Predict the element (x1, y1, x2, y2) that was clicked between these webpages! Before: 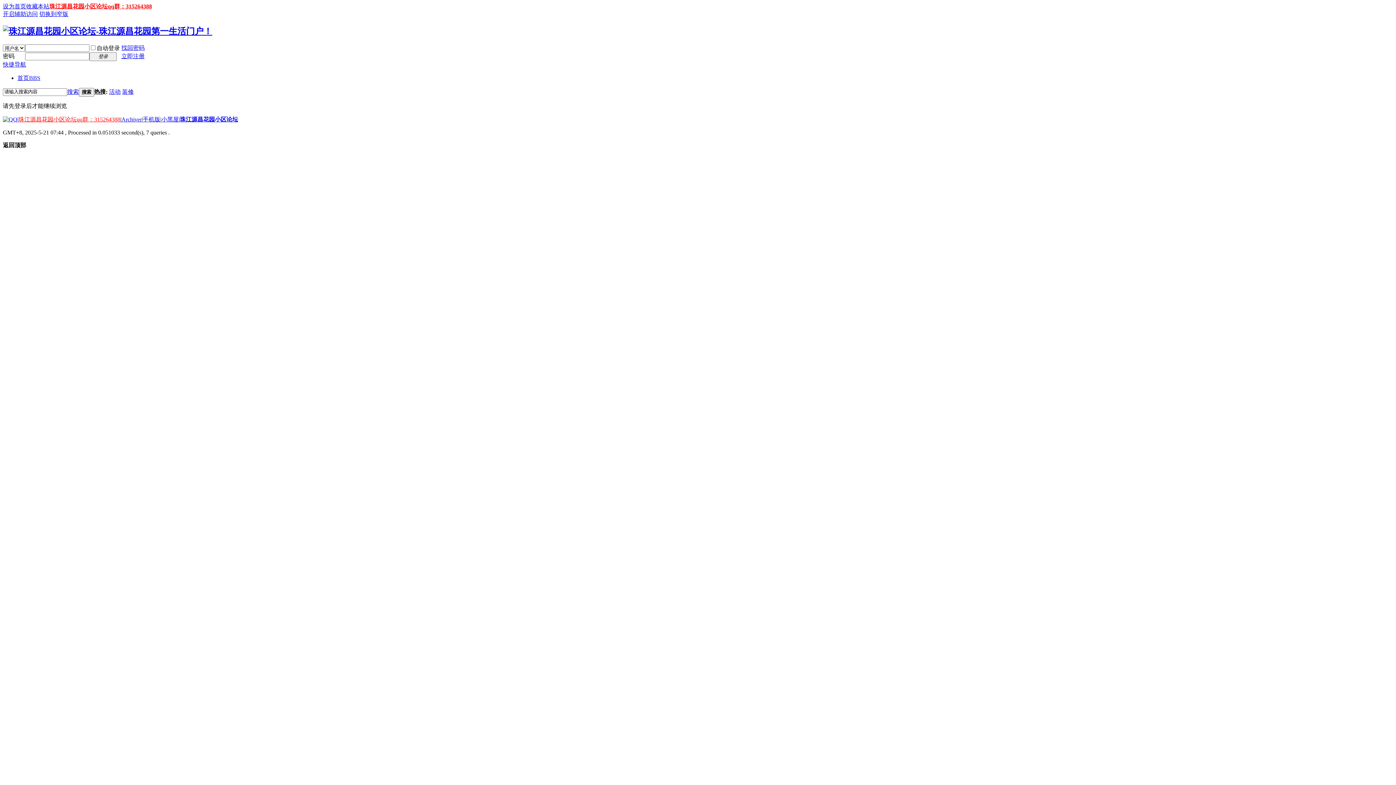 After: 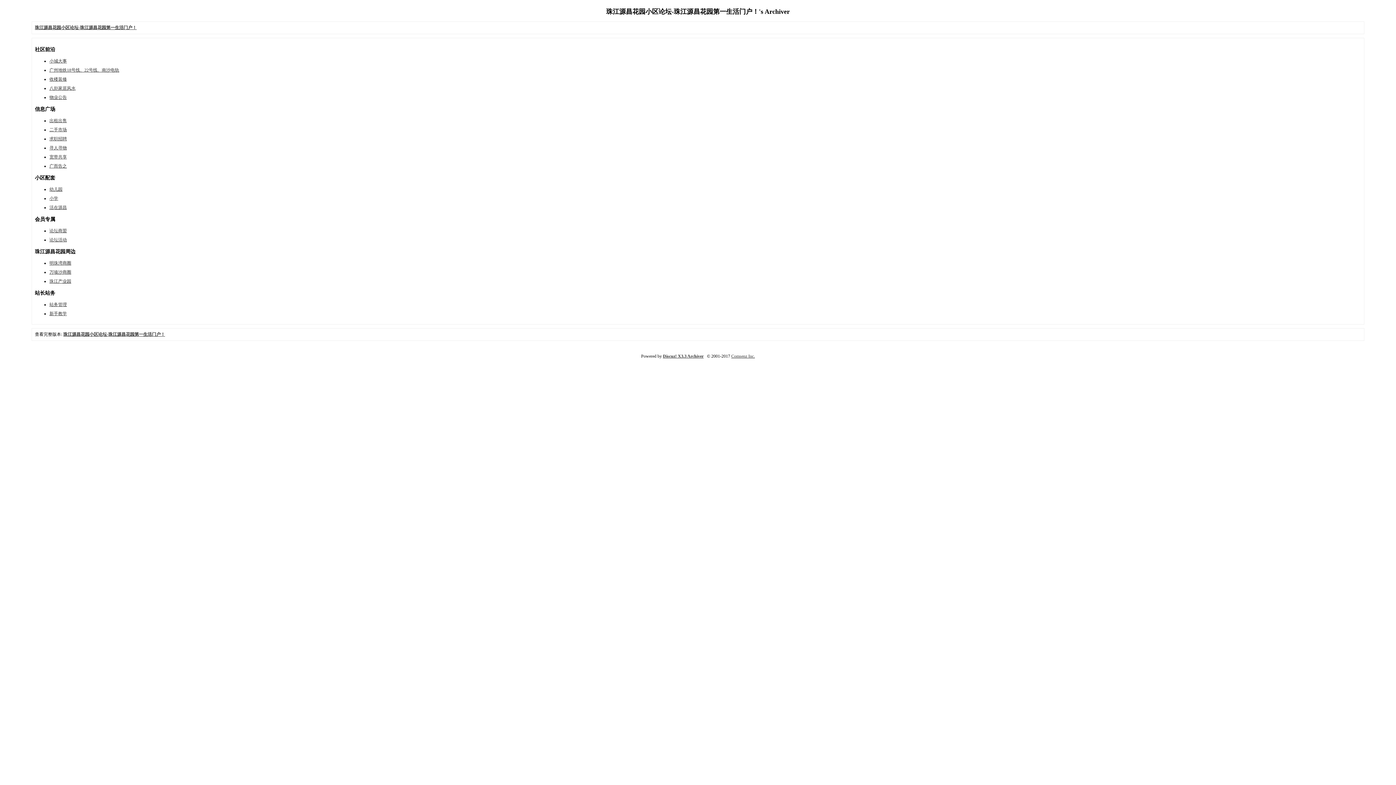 Action: bbox: (121, 116, 141, 122) label: Archiver